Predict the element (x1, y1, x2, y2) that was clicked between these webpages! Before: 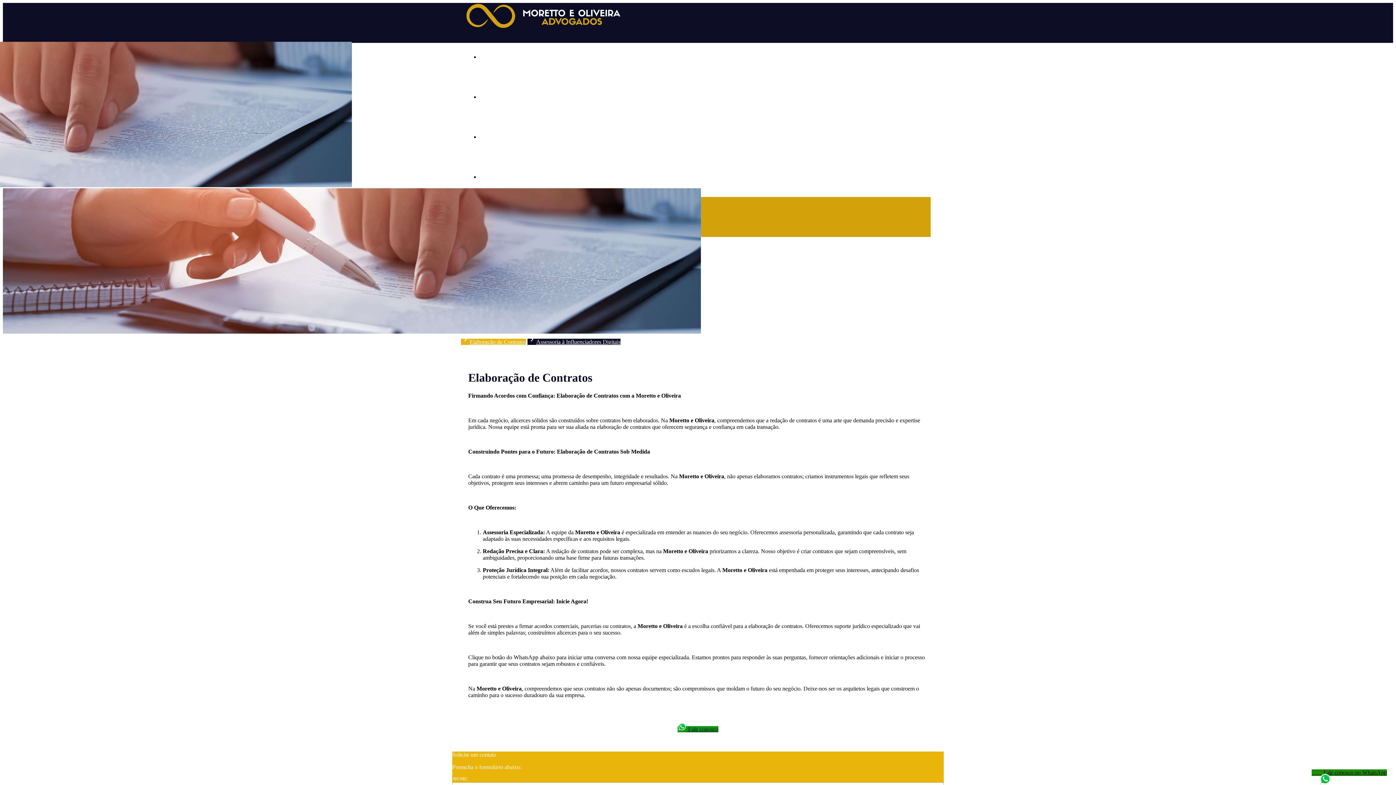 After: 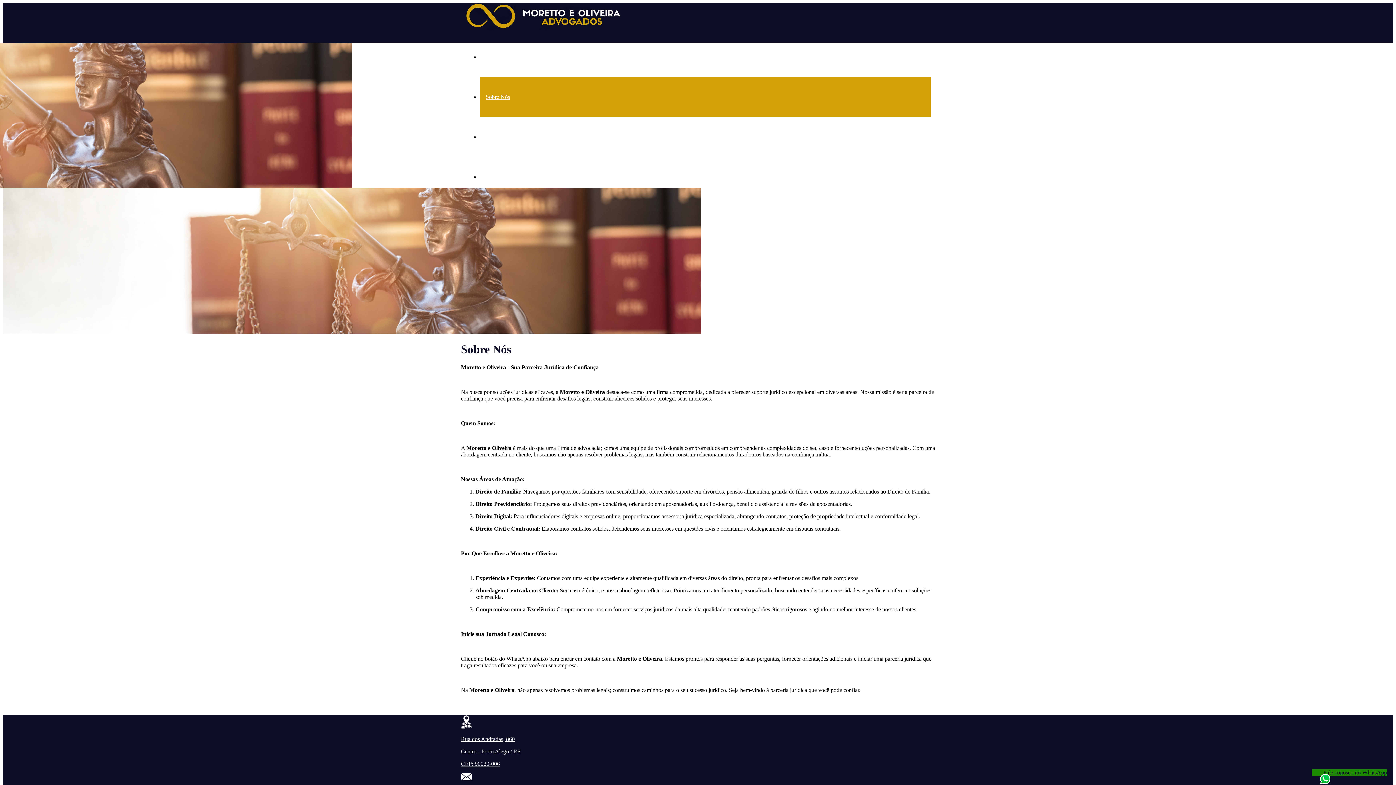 Action: label: Sobre Nós bbox: (480, 93, 516, 100)